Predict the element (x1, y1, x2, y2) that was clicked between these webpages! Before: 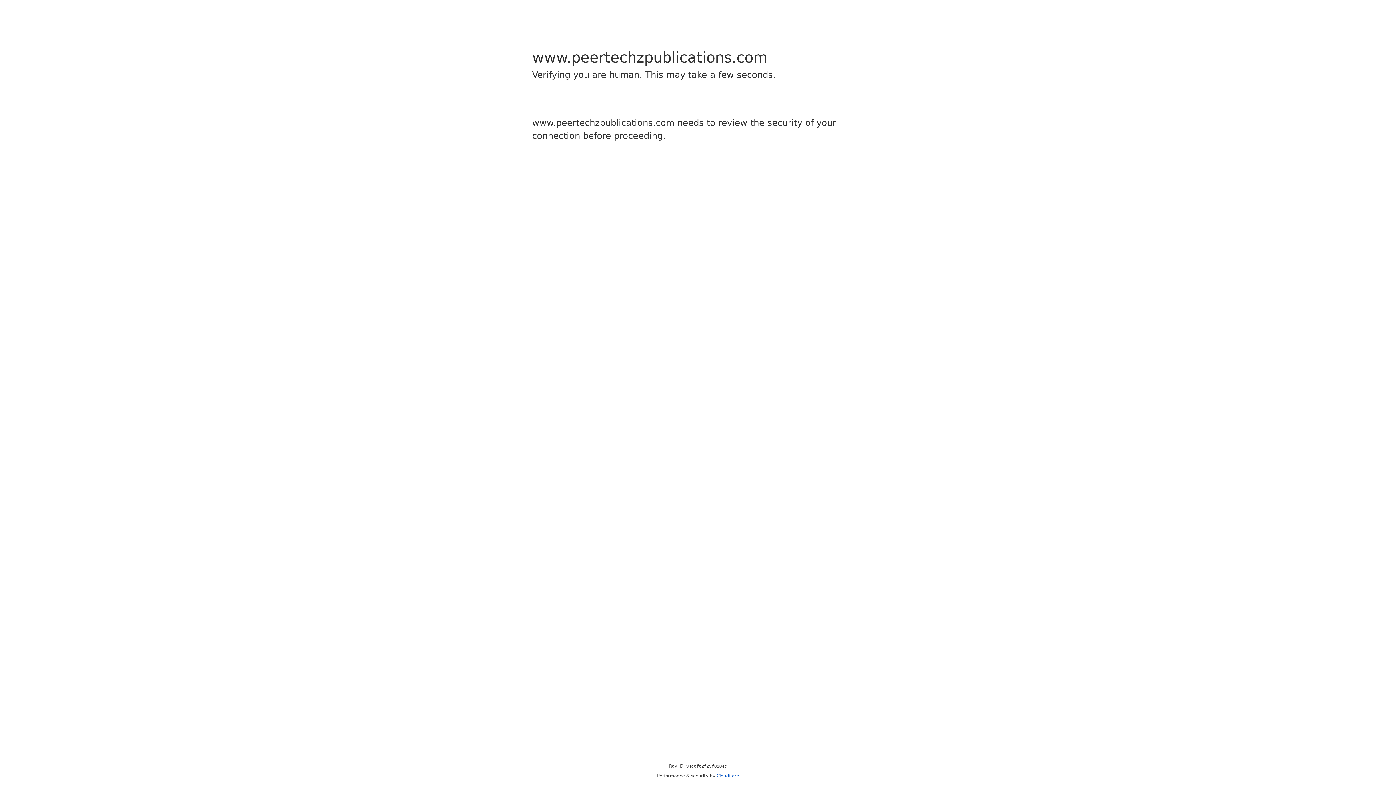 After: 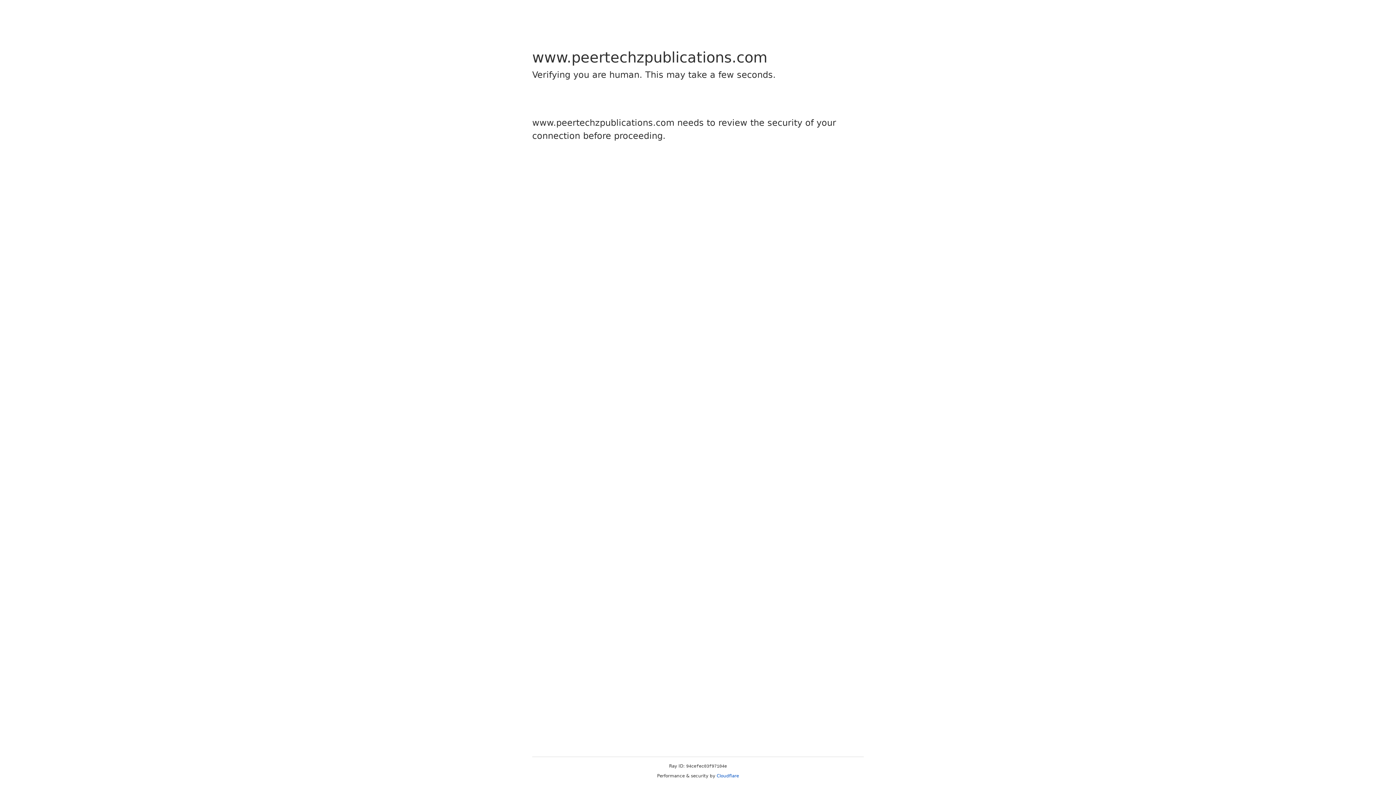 Action: bbox: (716, 773, 739, 778) label: Cloudflare